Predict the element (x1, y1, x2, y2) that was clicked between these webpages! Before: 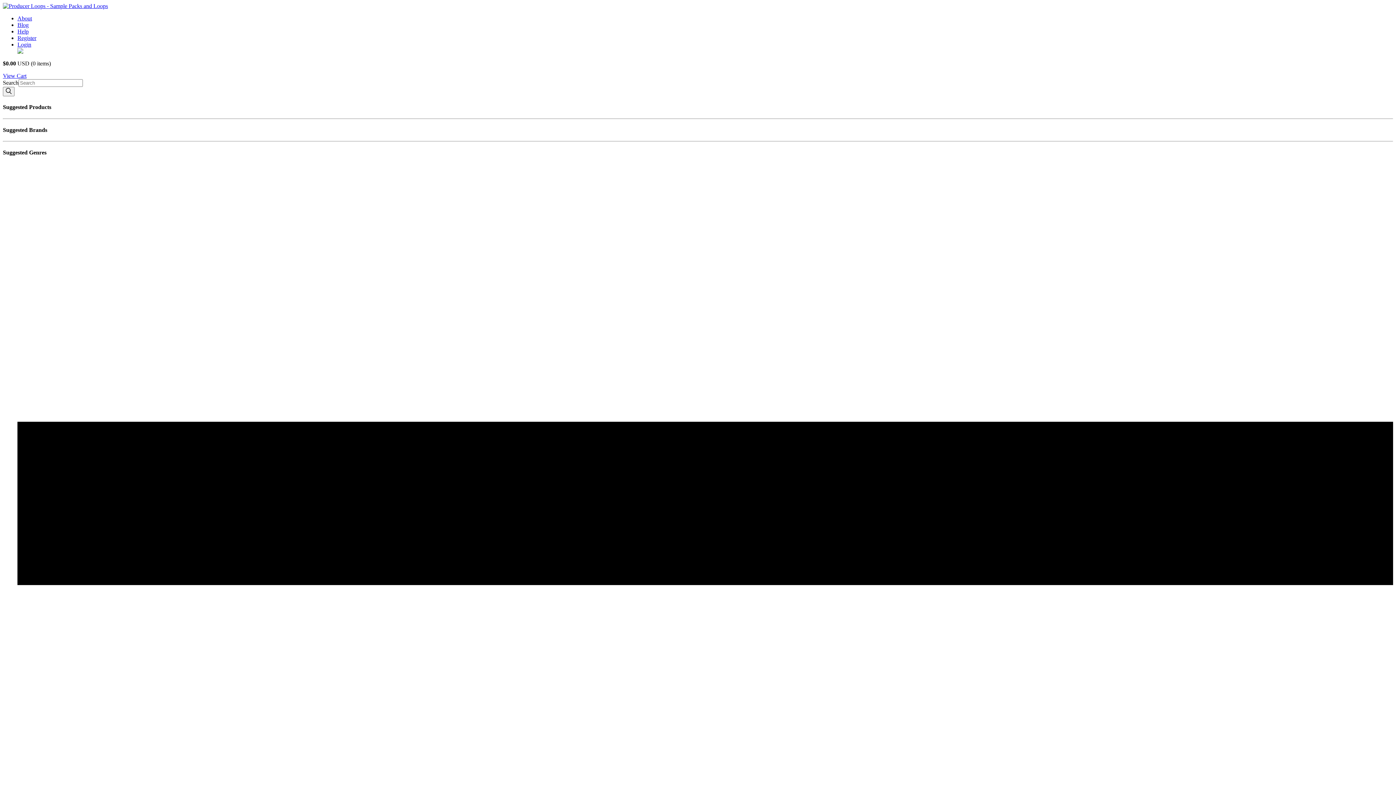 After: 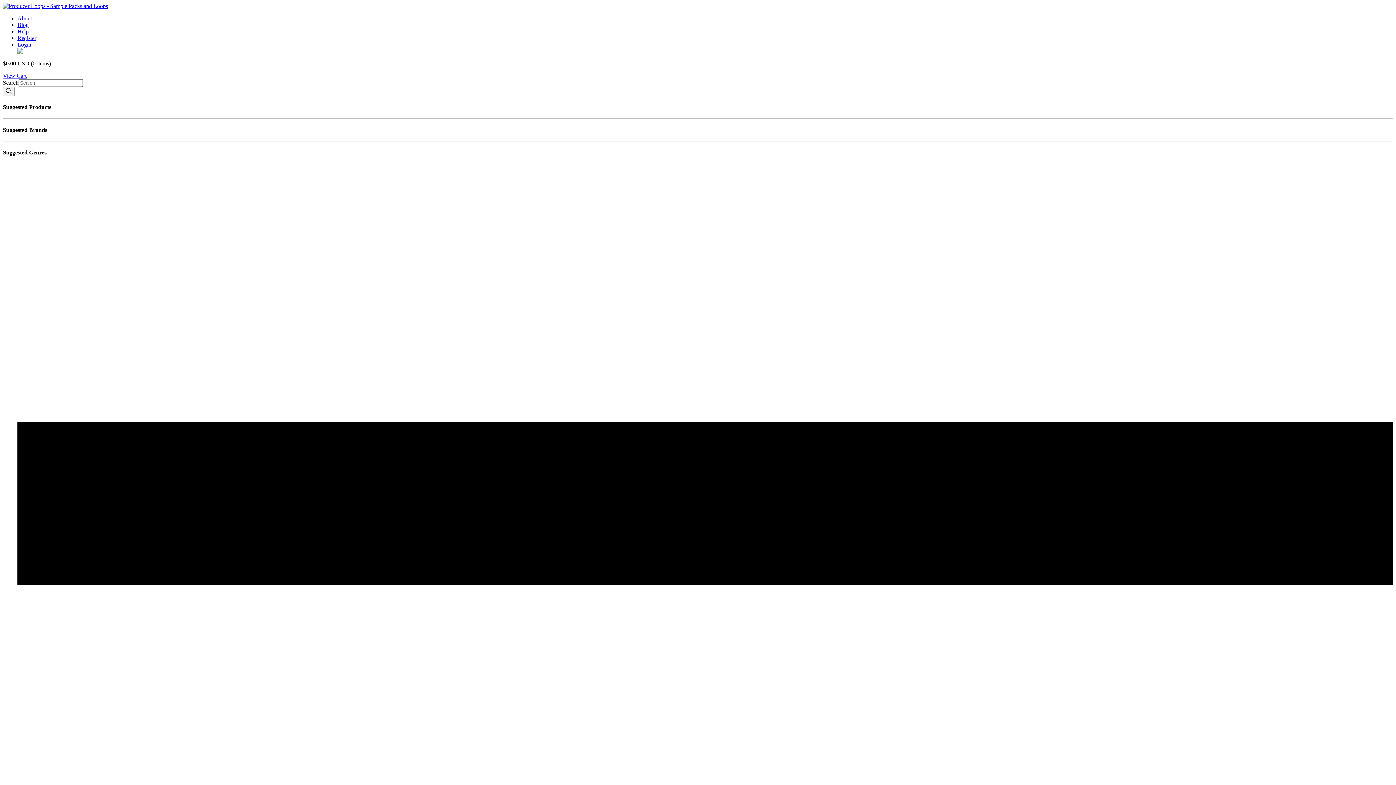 Action: bbox: (17, 15, 32, 21) label: About